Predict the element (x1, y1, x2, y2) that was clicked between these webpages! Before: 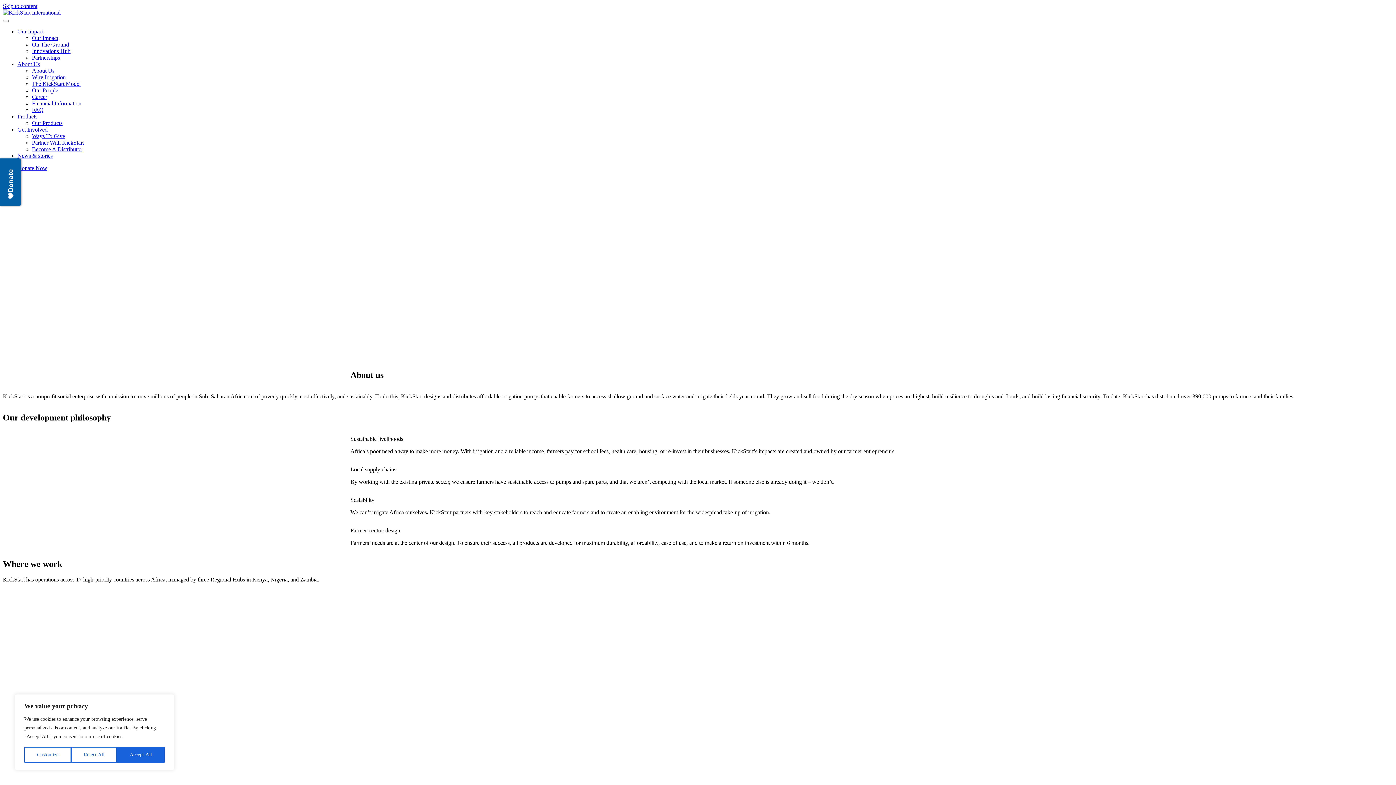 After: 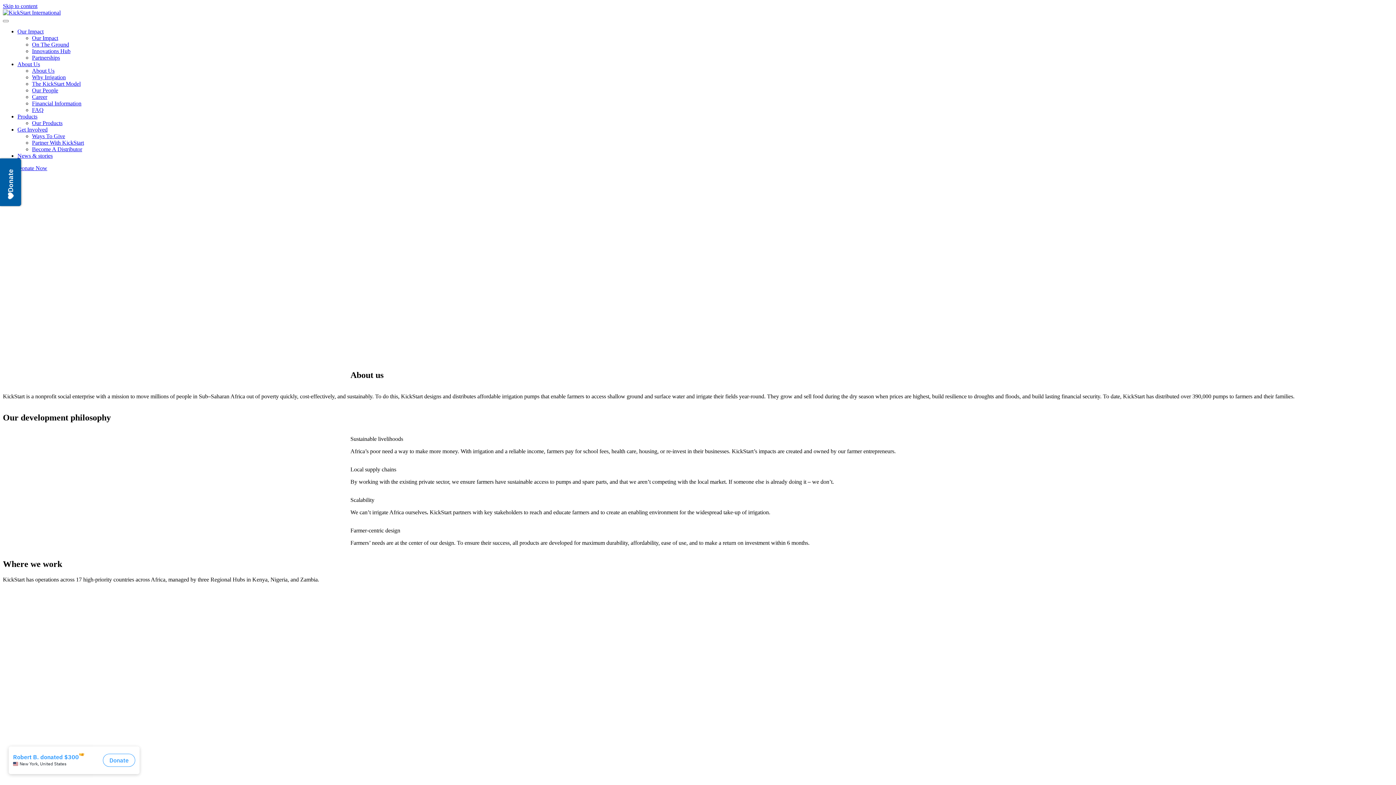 Action: bbox: (17, 61, 40, 67) label: About Us